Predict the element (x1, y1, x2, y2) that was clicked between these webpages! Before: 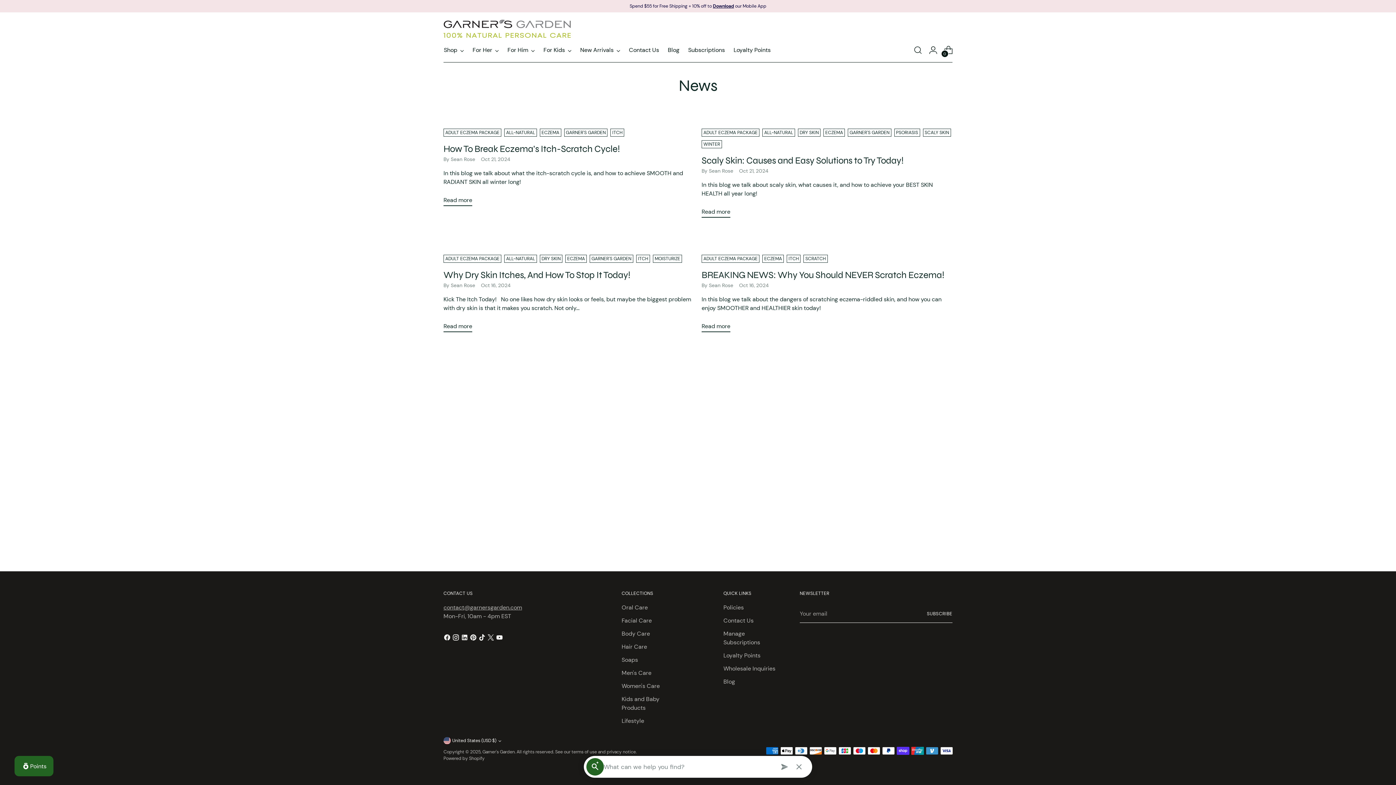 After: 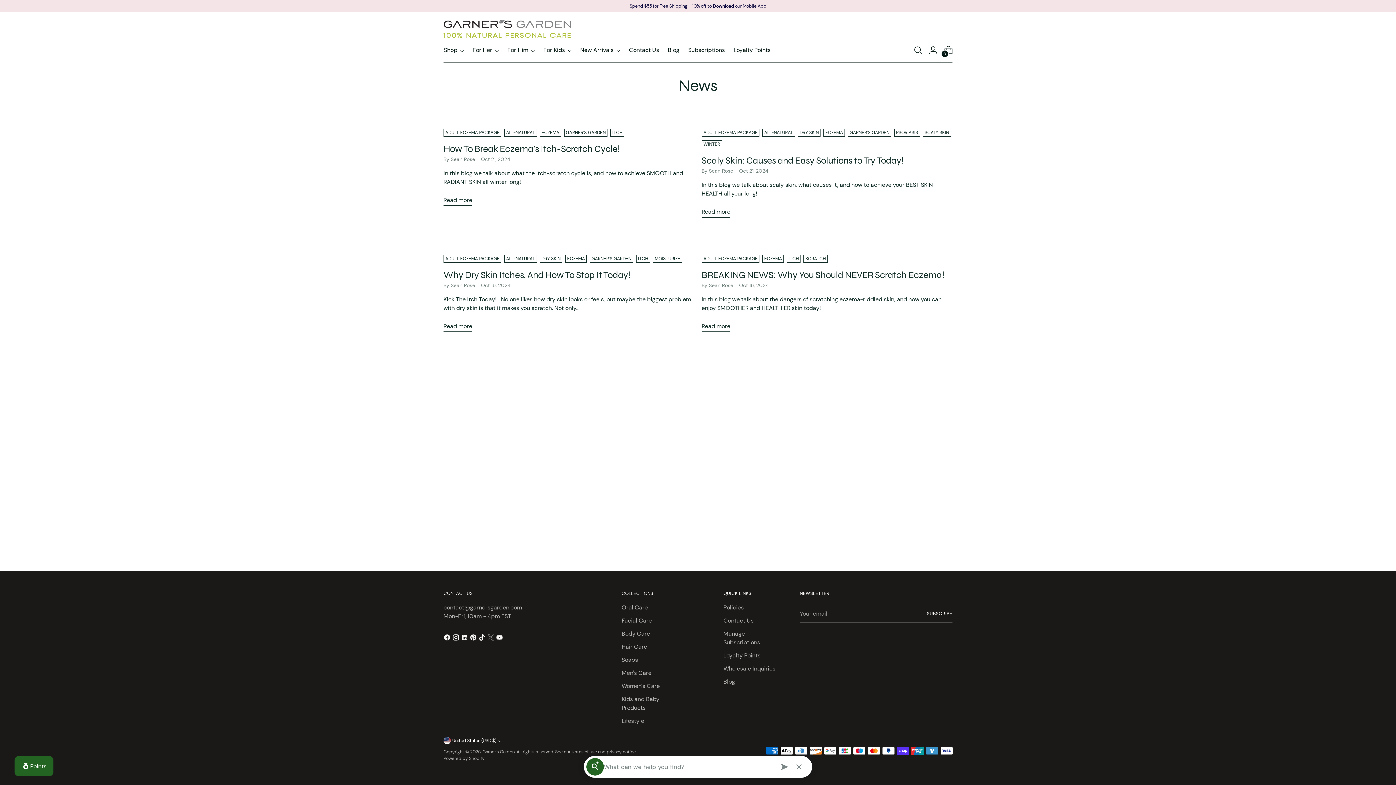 Action: bbox: (487, 634, 496, 644)